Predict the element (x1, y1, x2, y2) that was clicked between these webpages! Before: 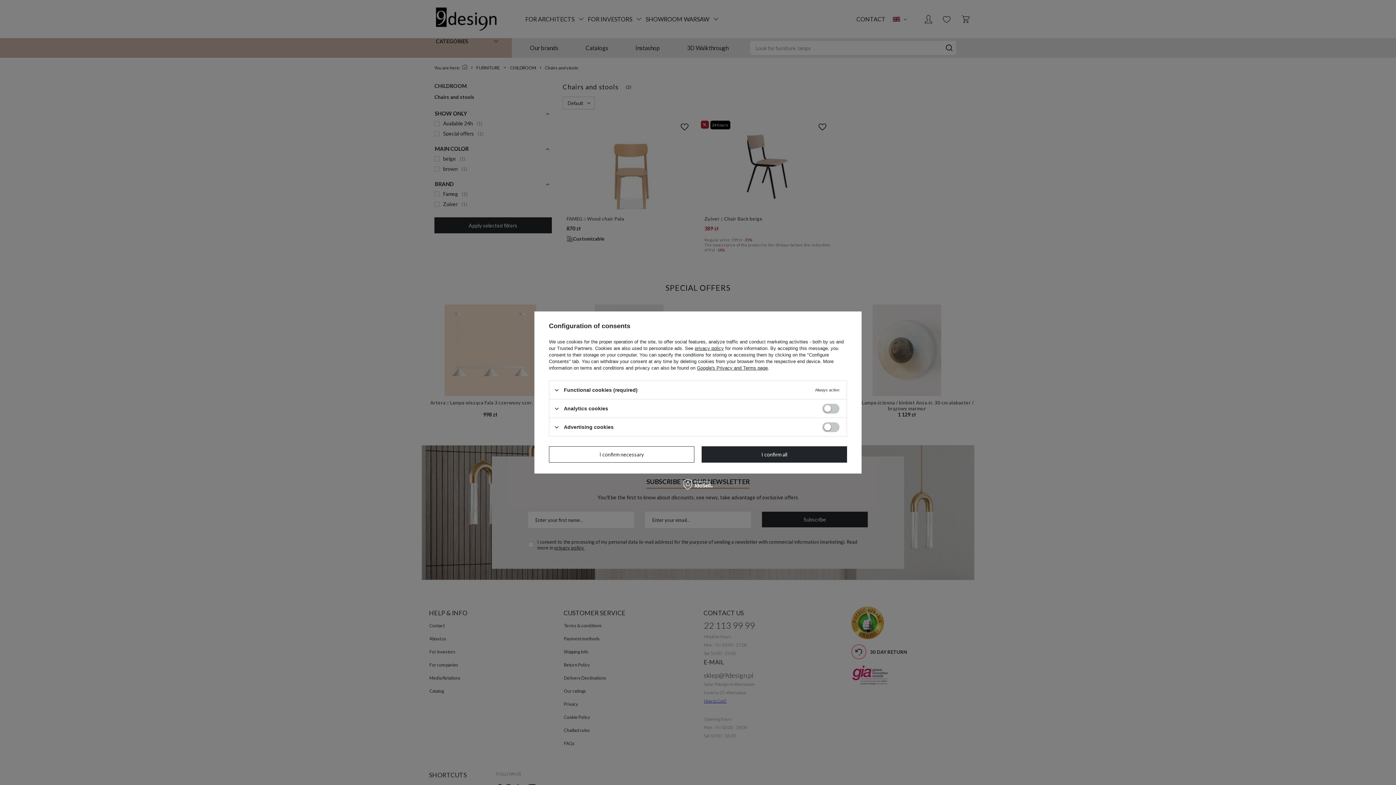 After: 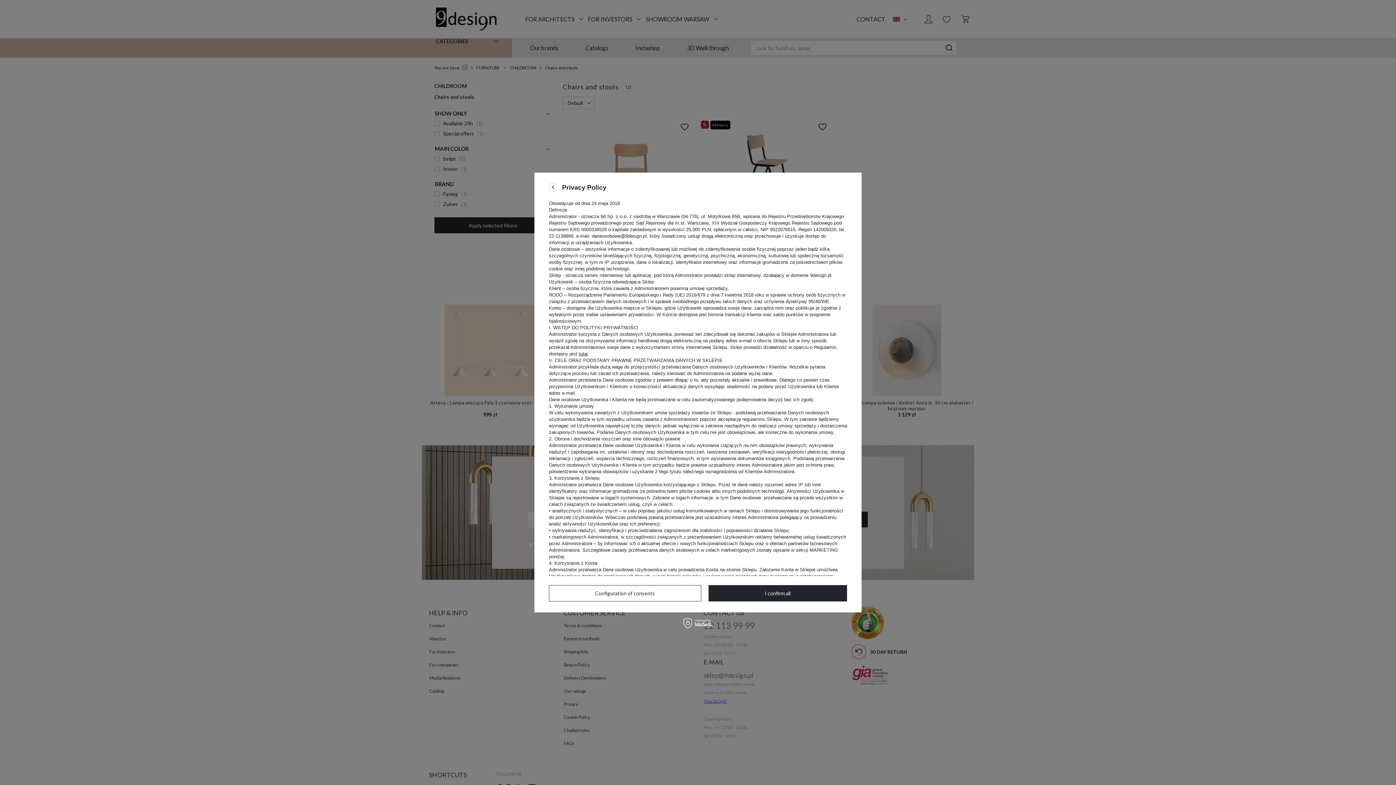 Action: label: privacy policy bbox: (694, 345, 724, 351)